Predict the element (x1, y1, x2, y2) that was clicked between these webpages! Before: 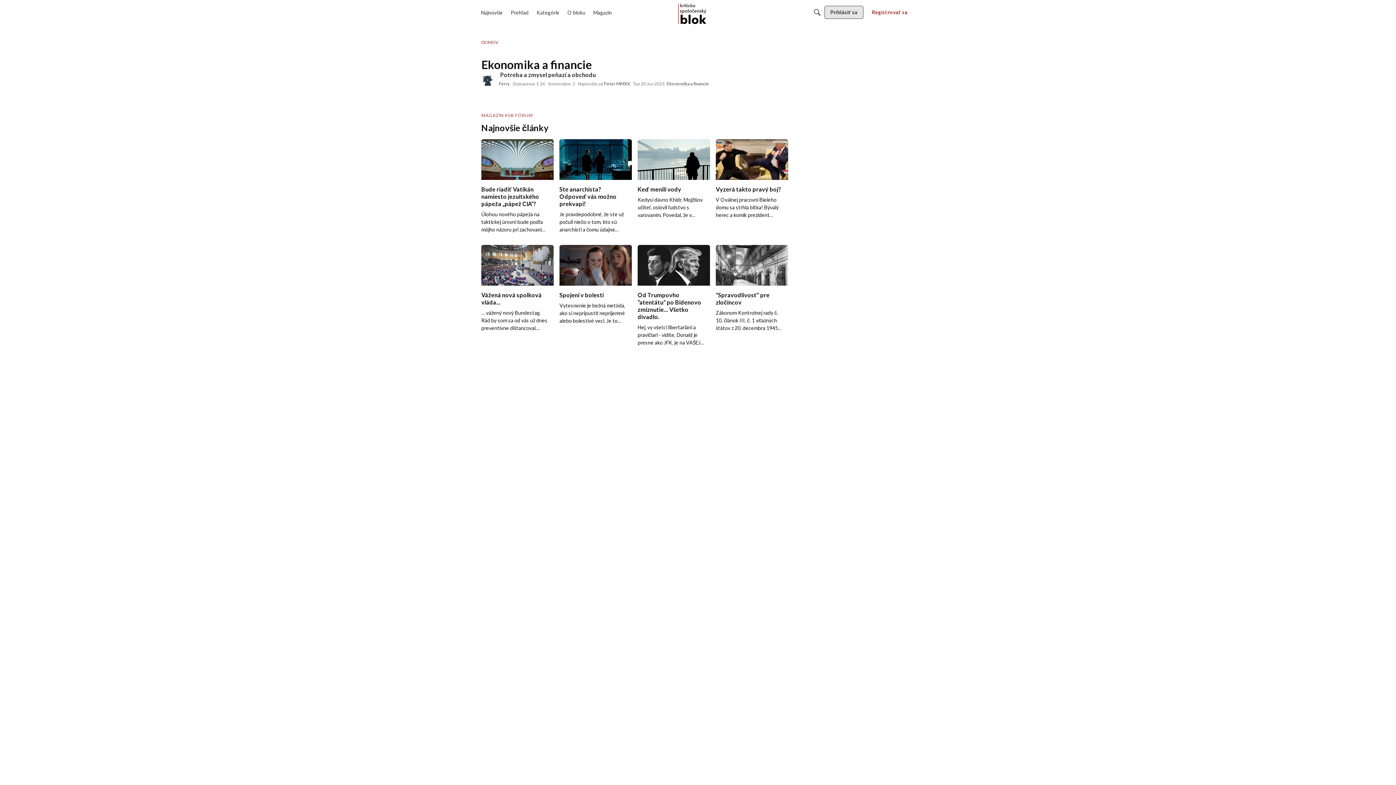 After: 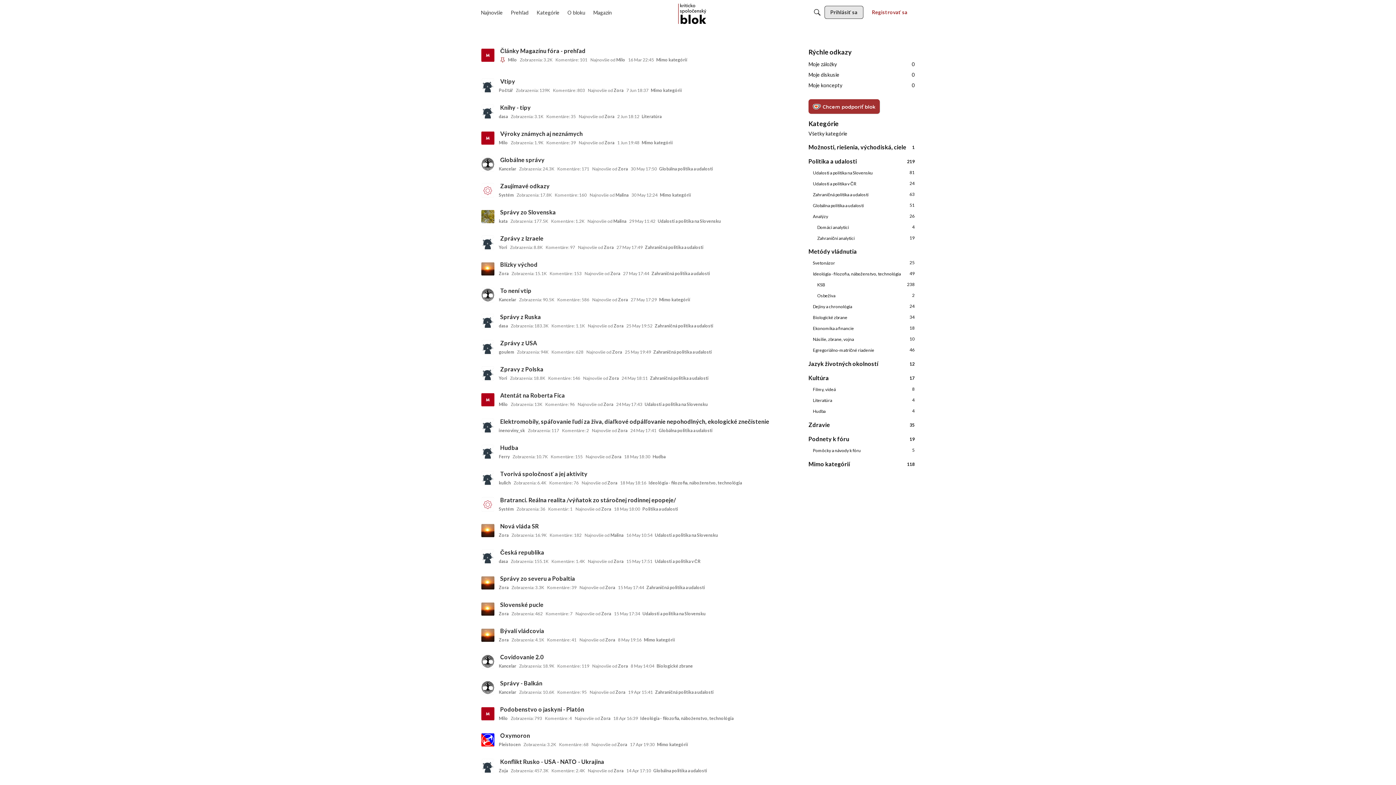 Action: bbox: (678, 3, 706, 24)